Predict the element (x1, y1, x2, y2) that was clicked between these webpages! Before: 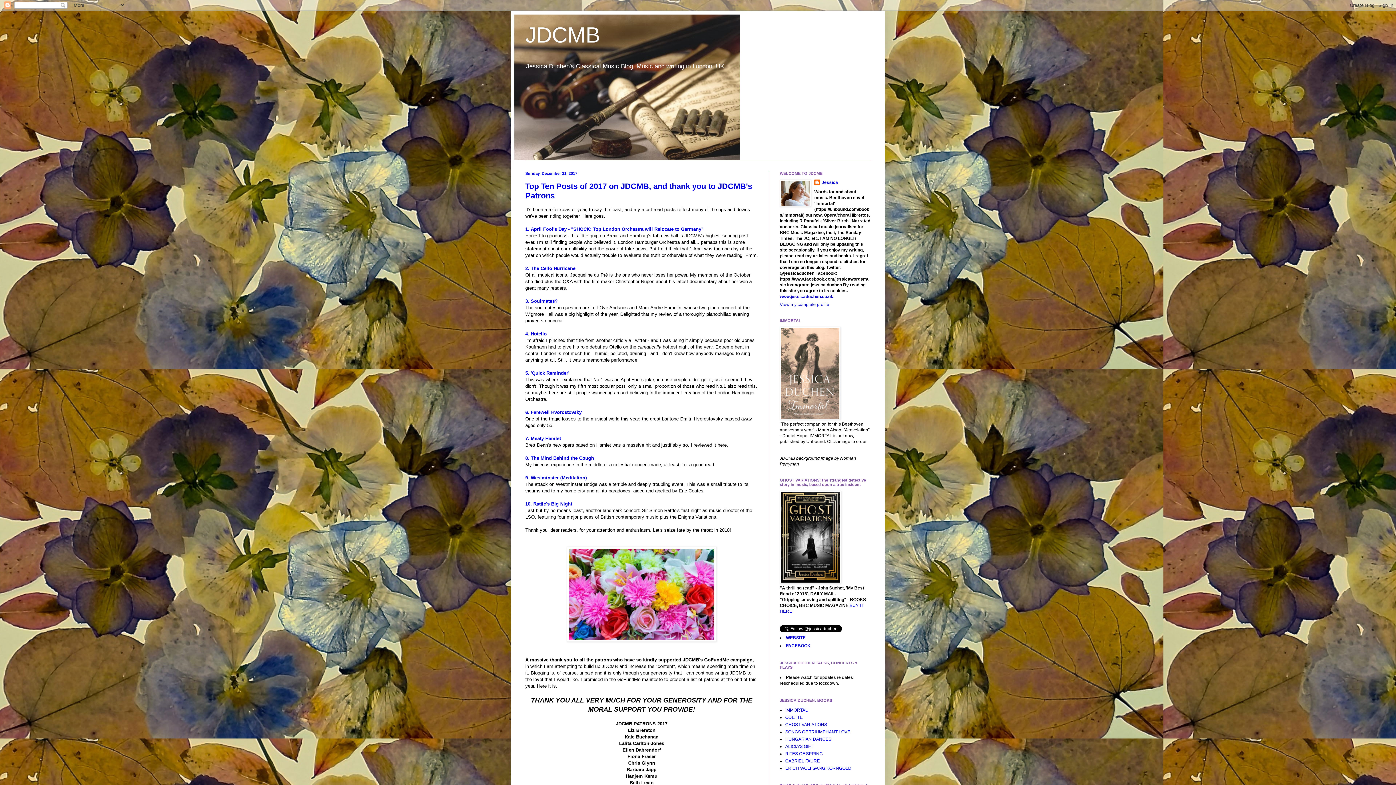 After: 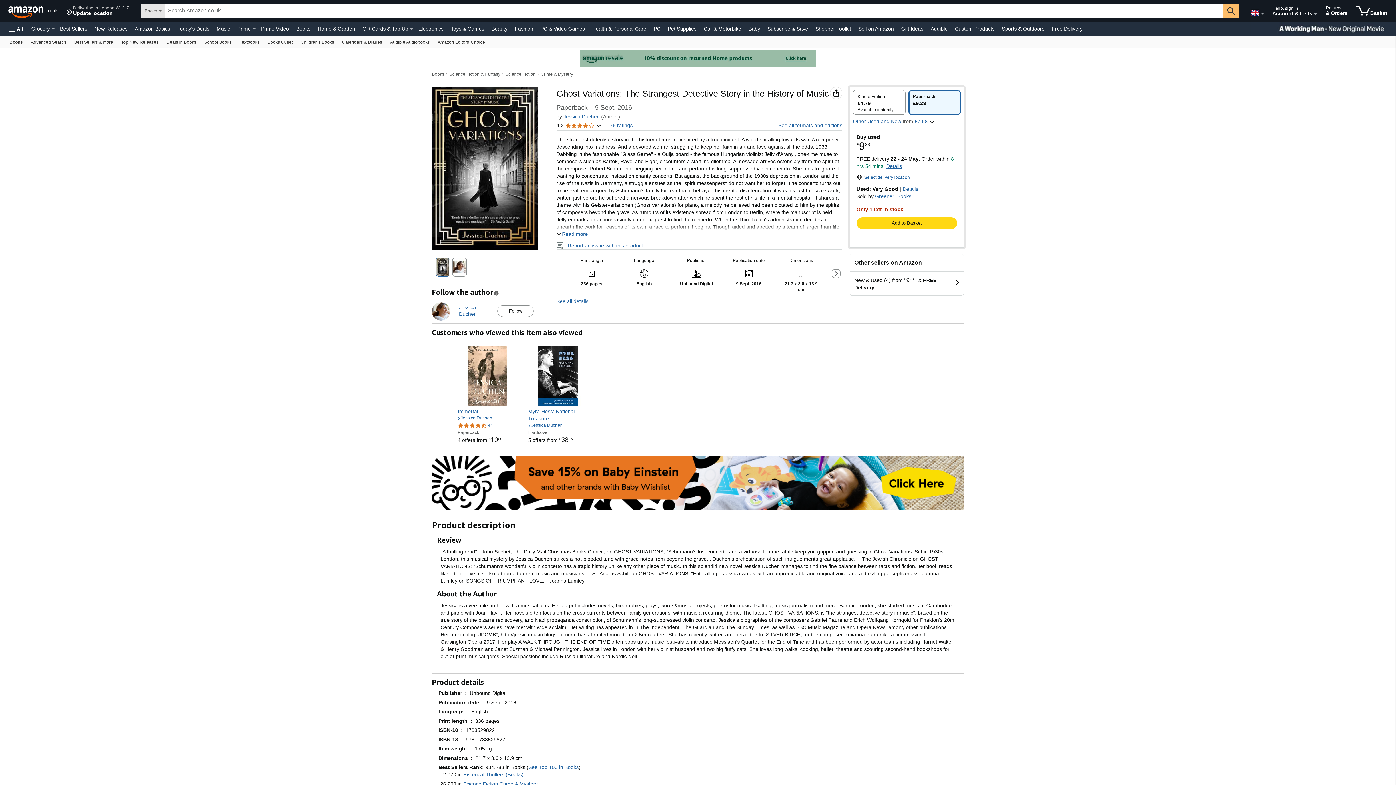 Action: bbox: (780, 580, 841, 585)